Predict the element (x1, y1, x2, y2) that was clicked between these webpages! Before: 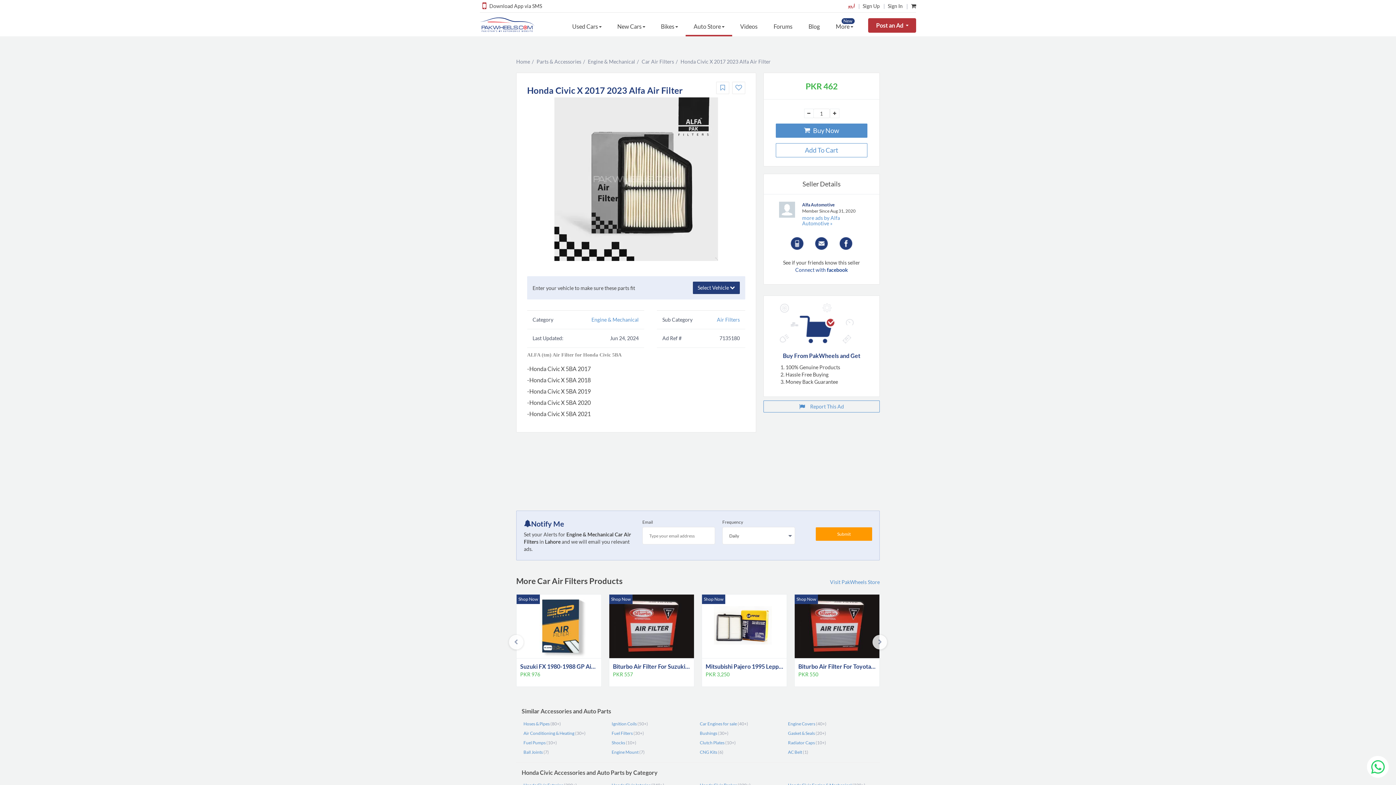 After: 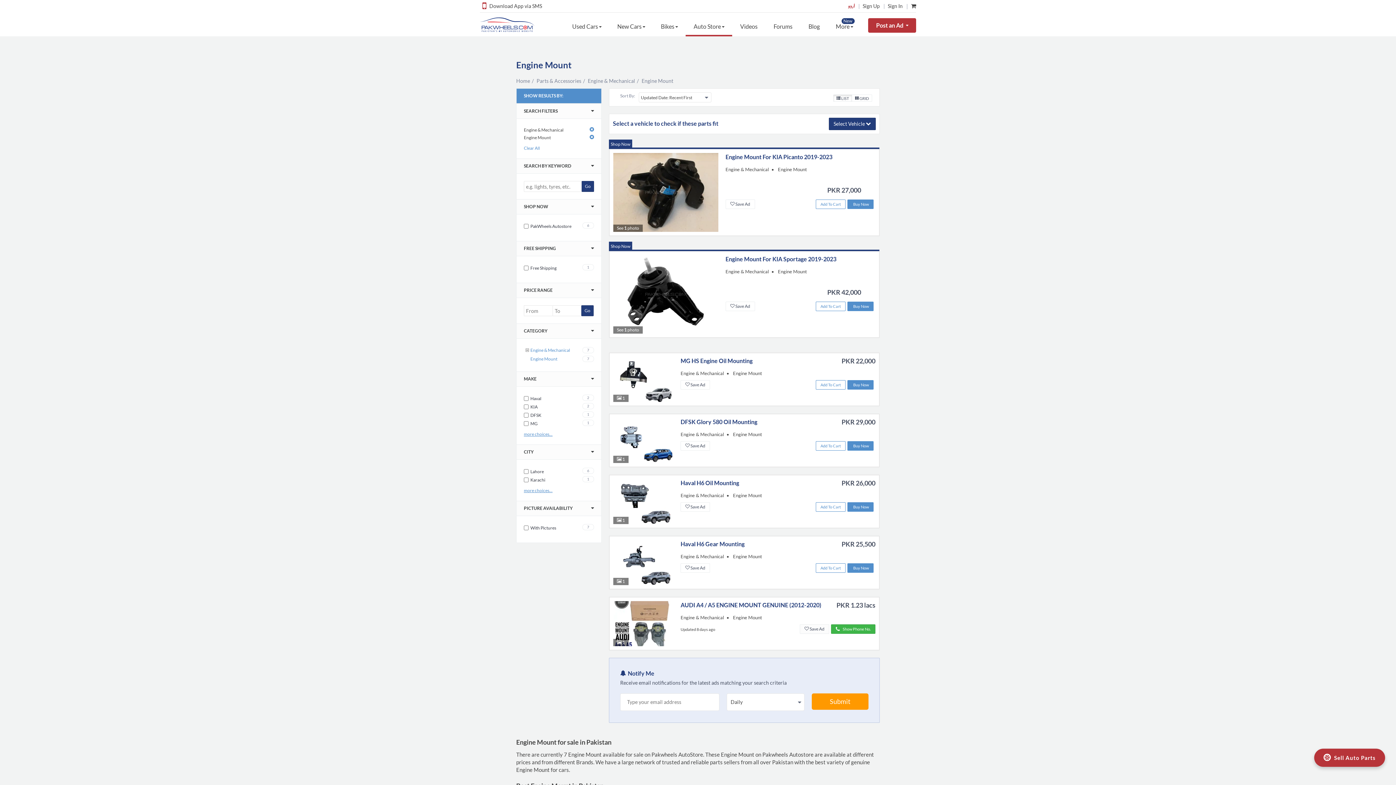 Action: label: Engine Mount bbox: (611, 749, 638, 755)